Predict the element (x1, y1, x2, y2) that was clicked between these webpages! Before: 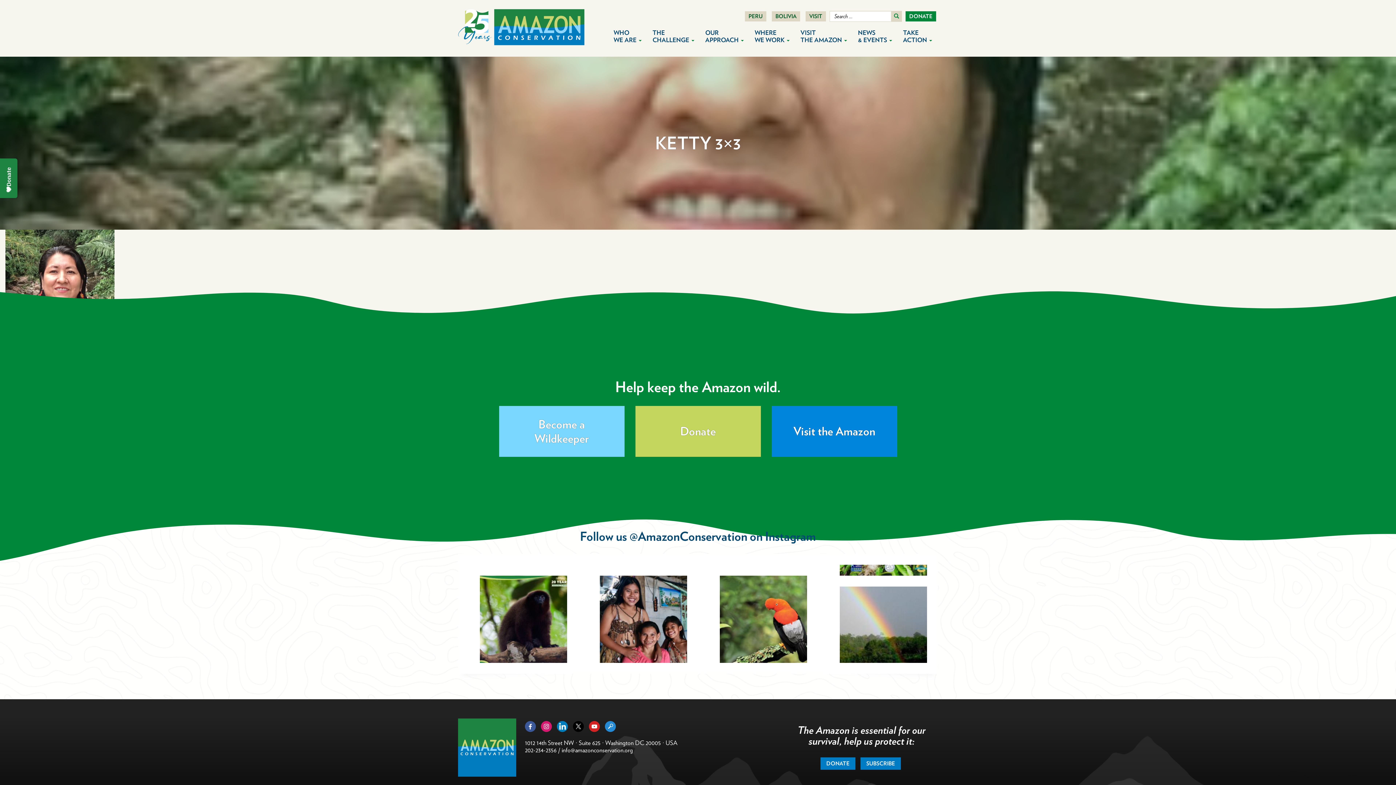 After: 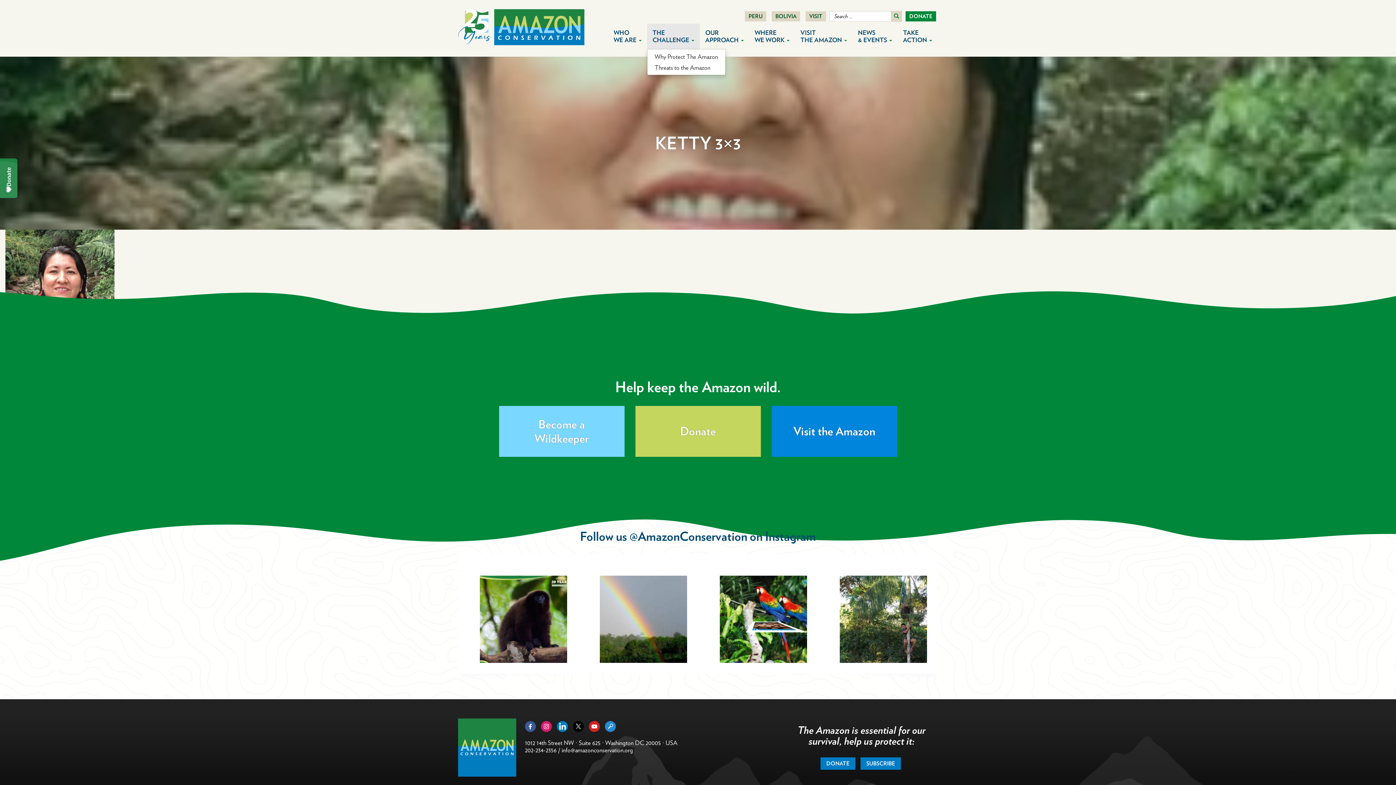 Action: label: THE
CHALLENGE  bbox: (647, 23, 700, 49)